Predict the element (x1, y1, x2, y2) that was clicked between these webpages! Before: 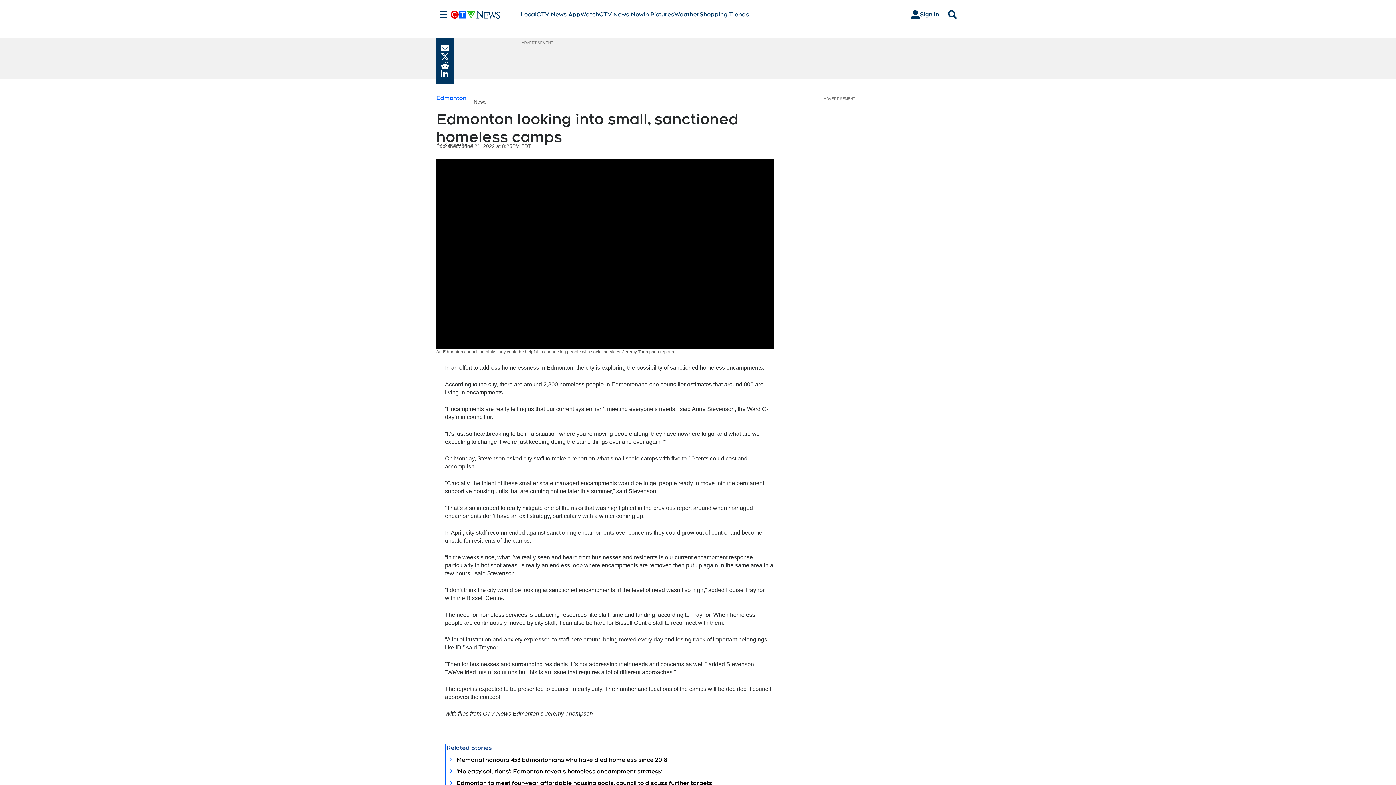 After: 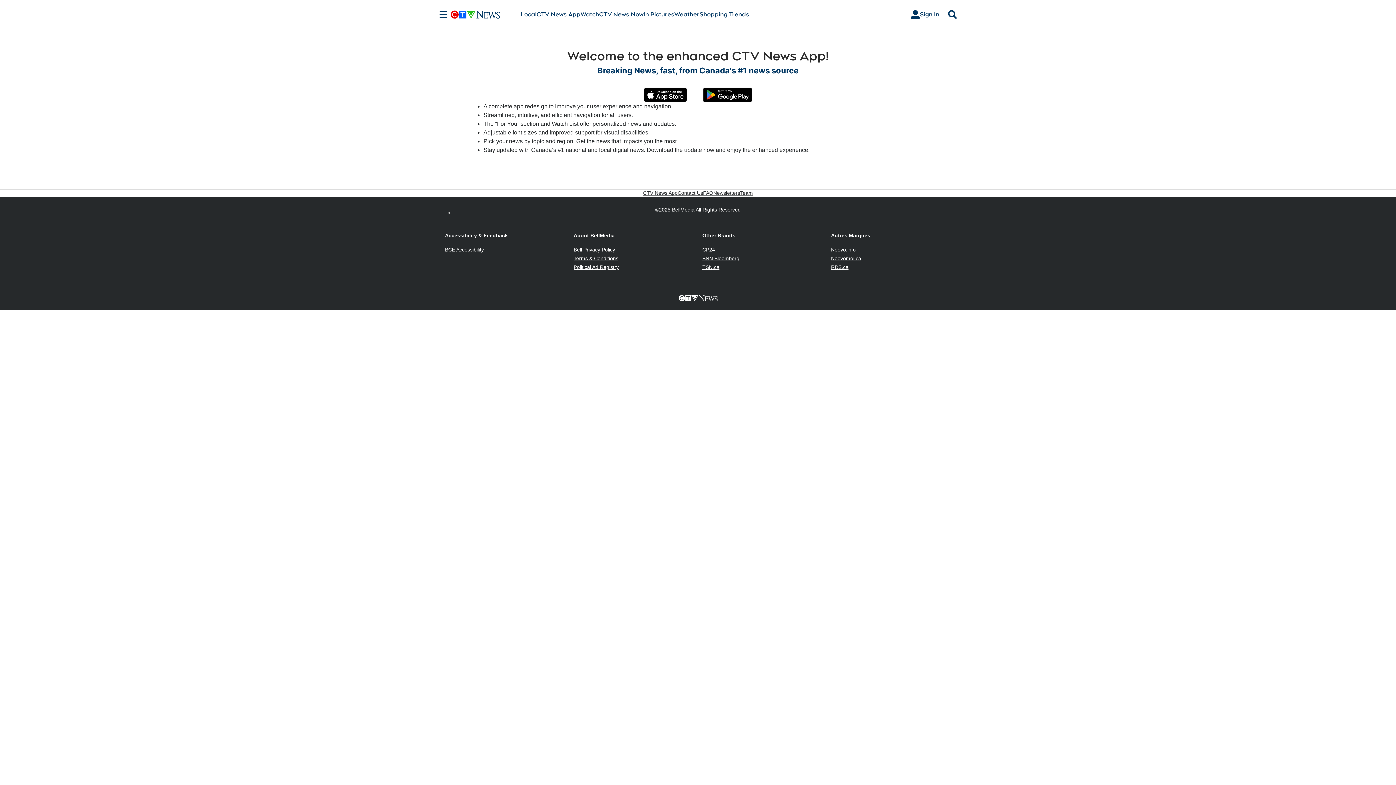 Action: label: CTV News App bbox: (536, 10, 580, 18)